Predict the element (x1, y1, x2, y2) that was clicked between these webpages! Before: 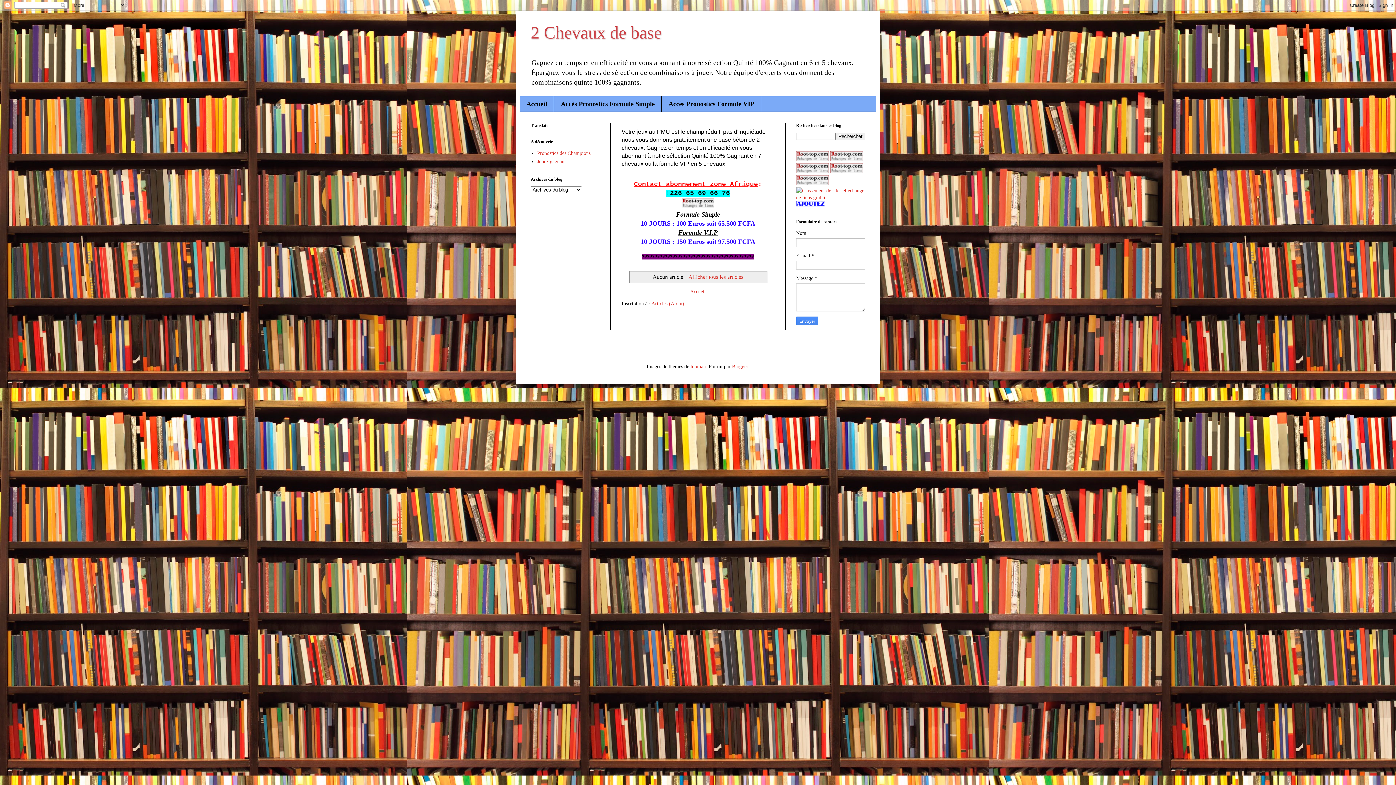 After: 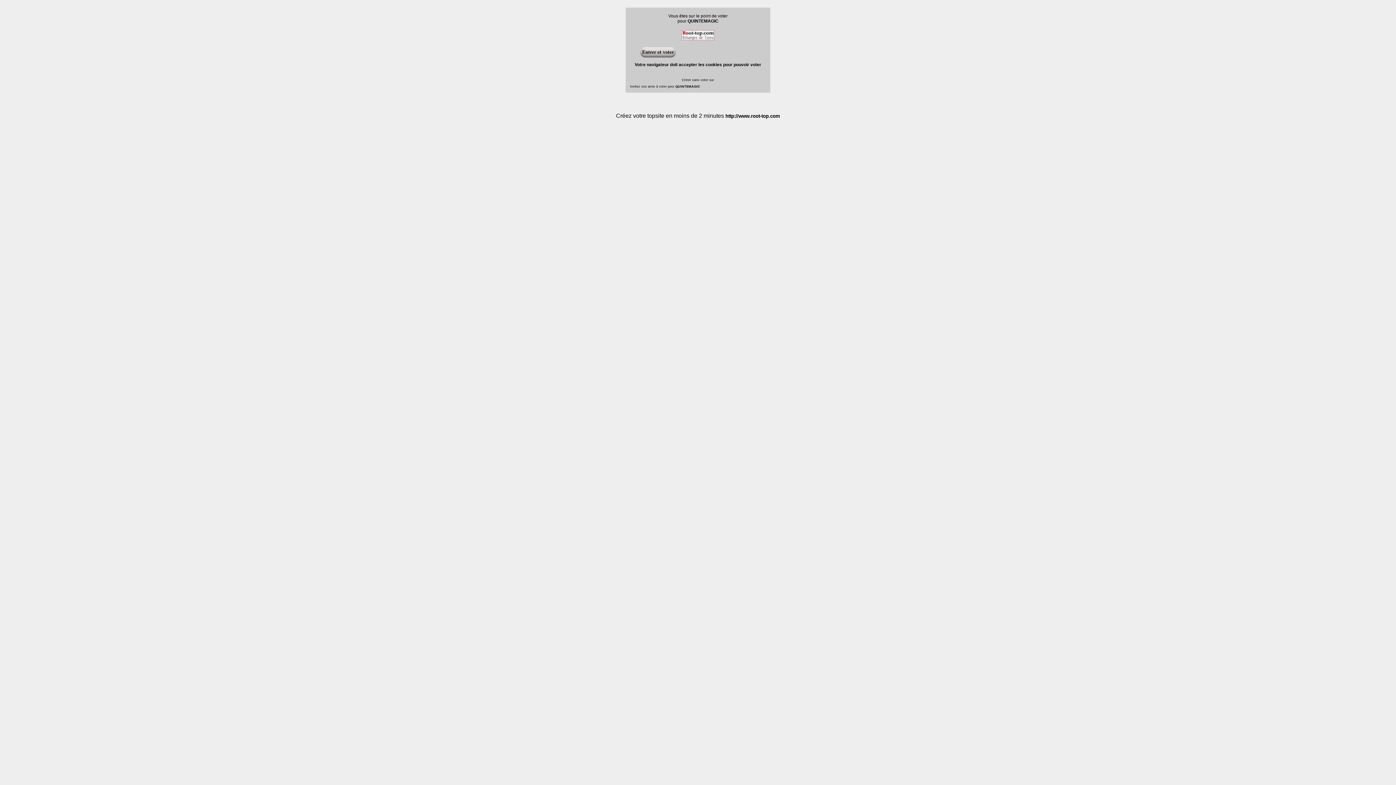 Action: bbox: (796, 181, 829, 186)